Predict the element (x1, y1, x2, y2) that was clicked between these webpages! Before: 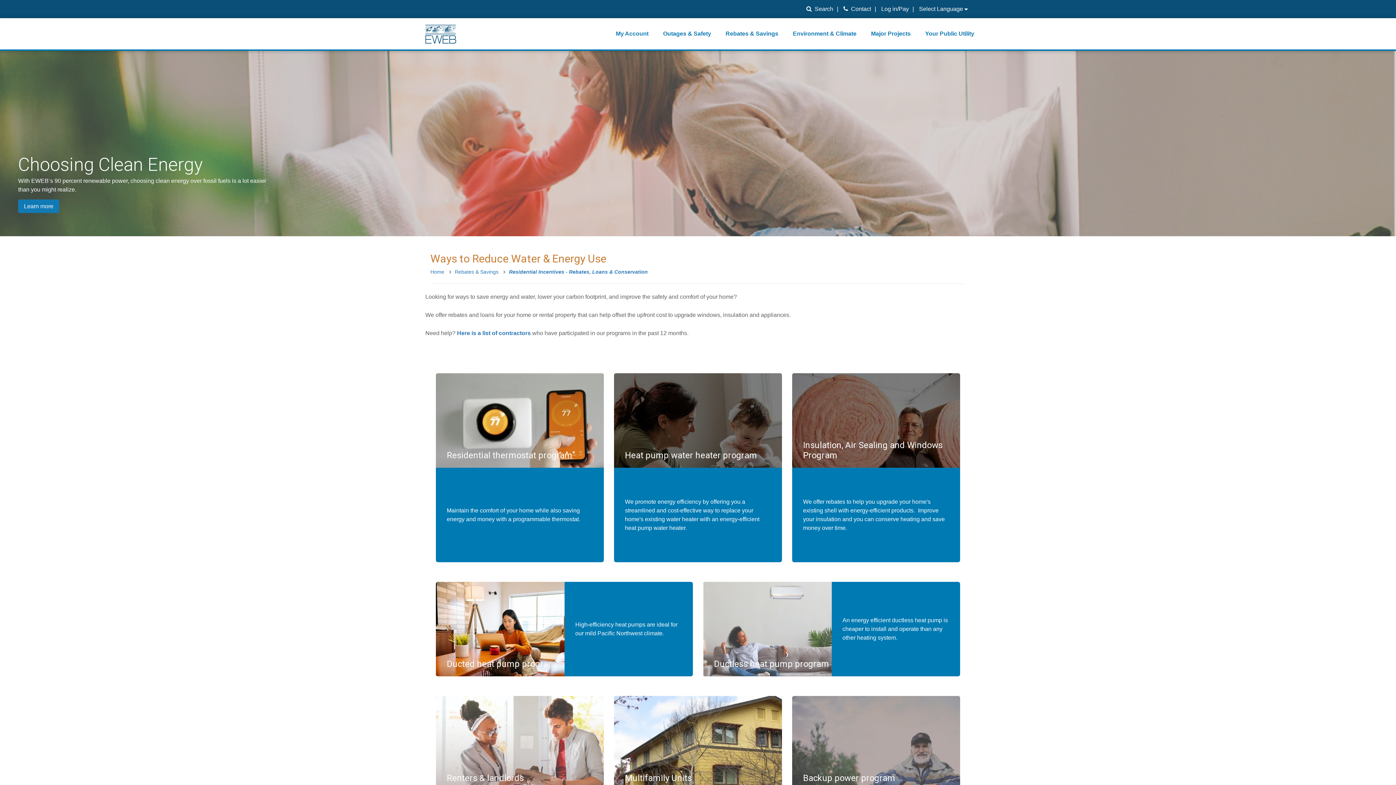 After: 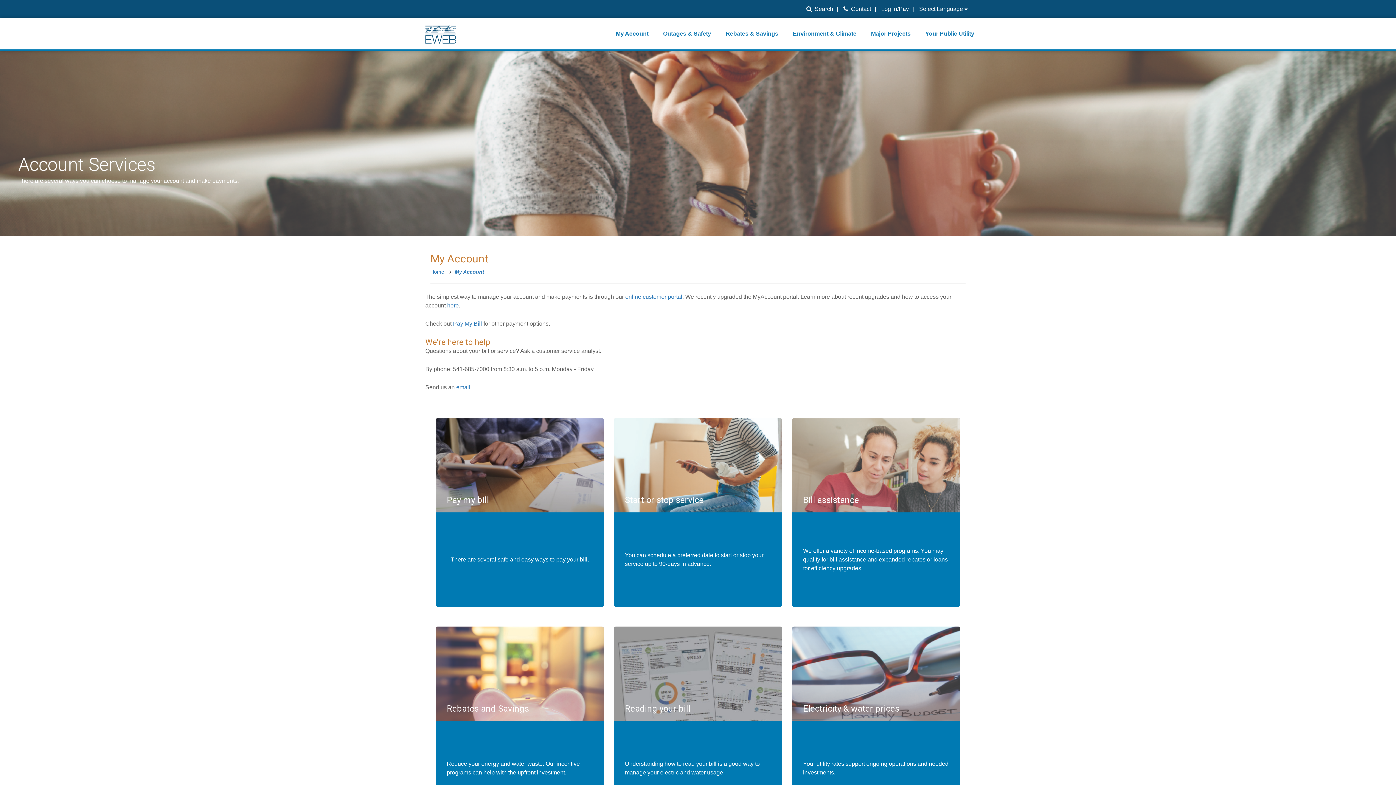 Action: label: My Account bbox: (608, 18, 656, 49)